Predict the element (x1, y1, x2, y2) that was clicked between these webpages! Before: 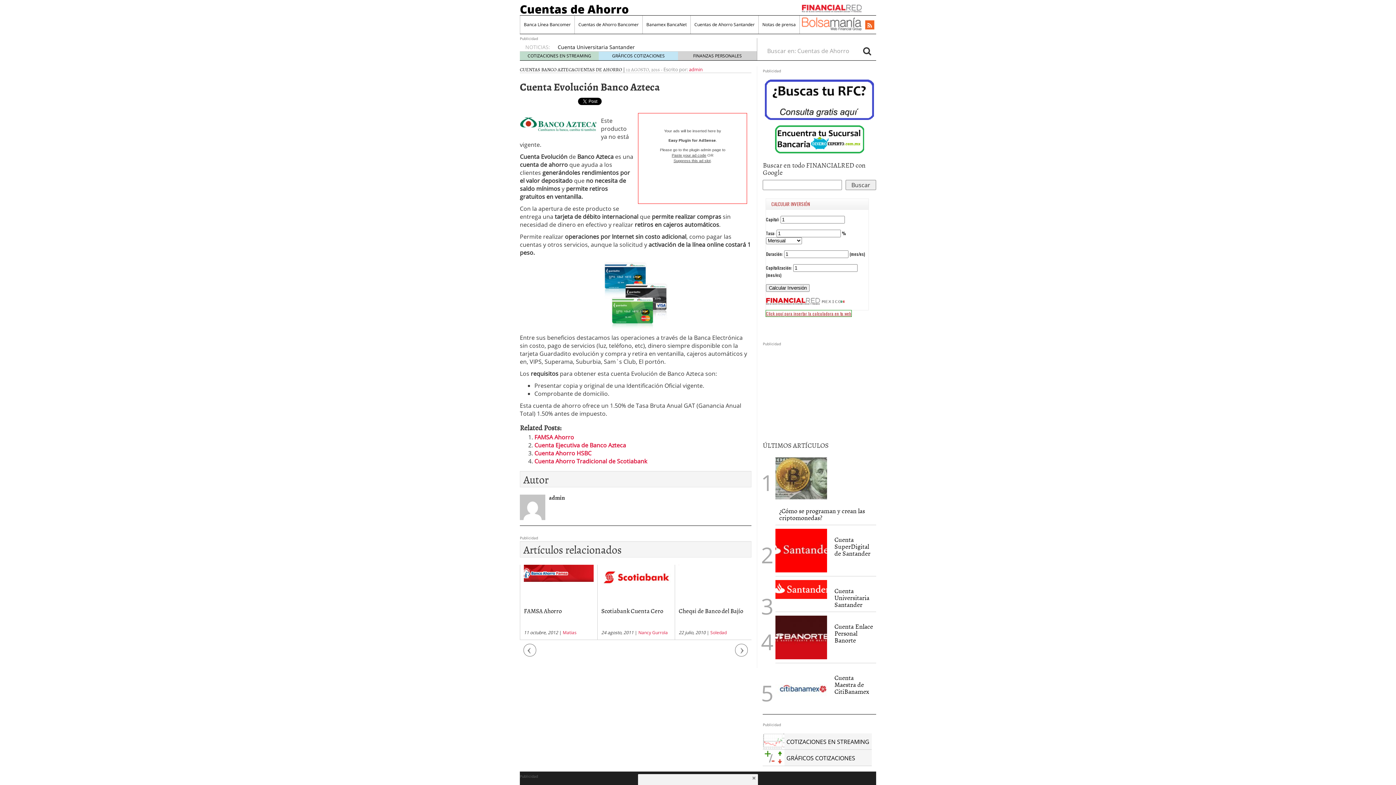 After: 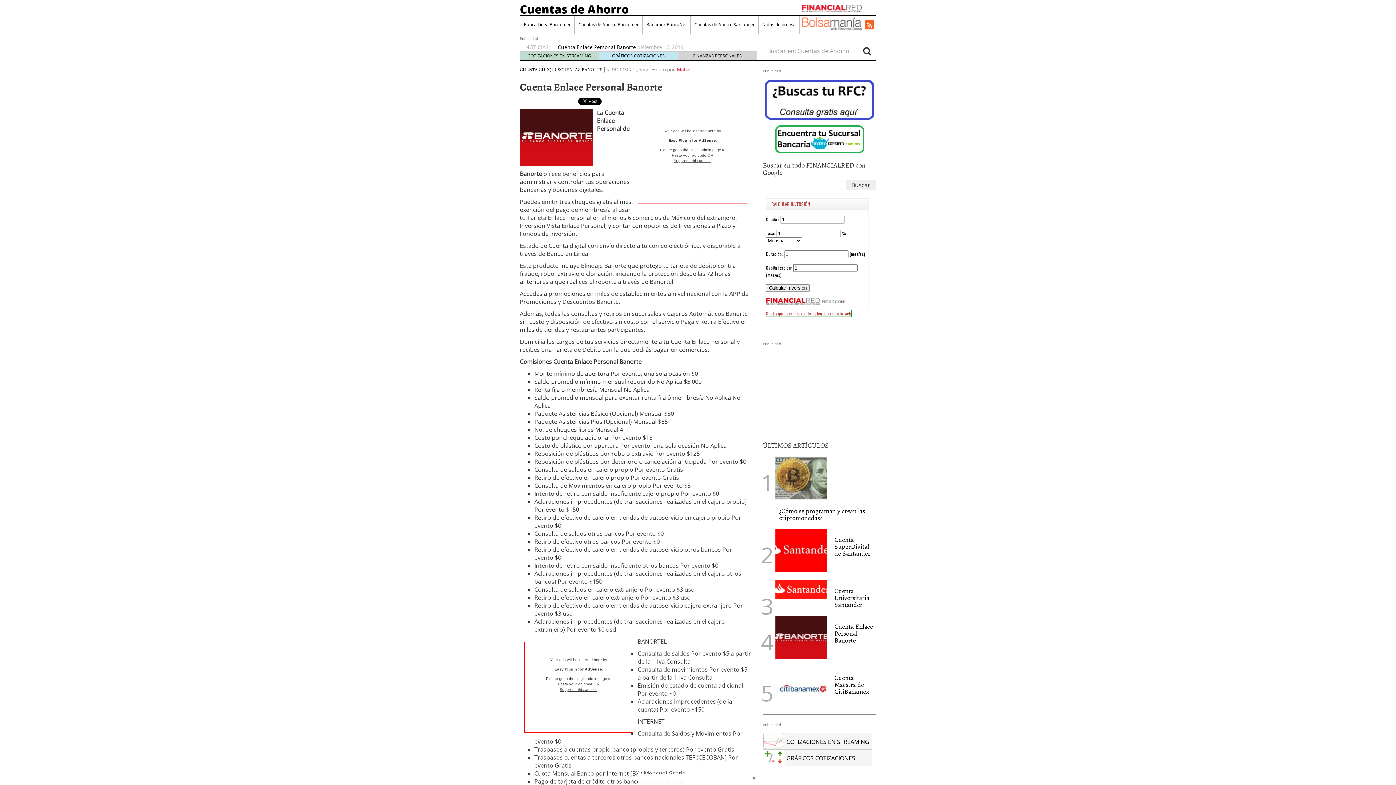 Action: bbox: (775, 615, 827, 659)